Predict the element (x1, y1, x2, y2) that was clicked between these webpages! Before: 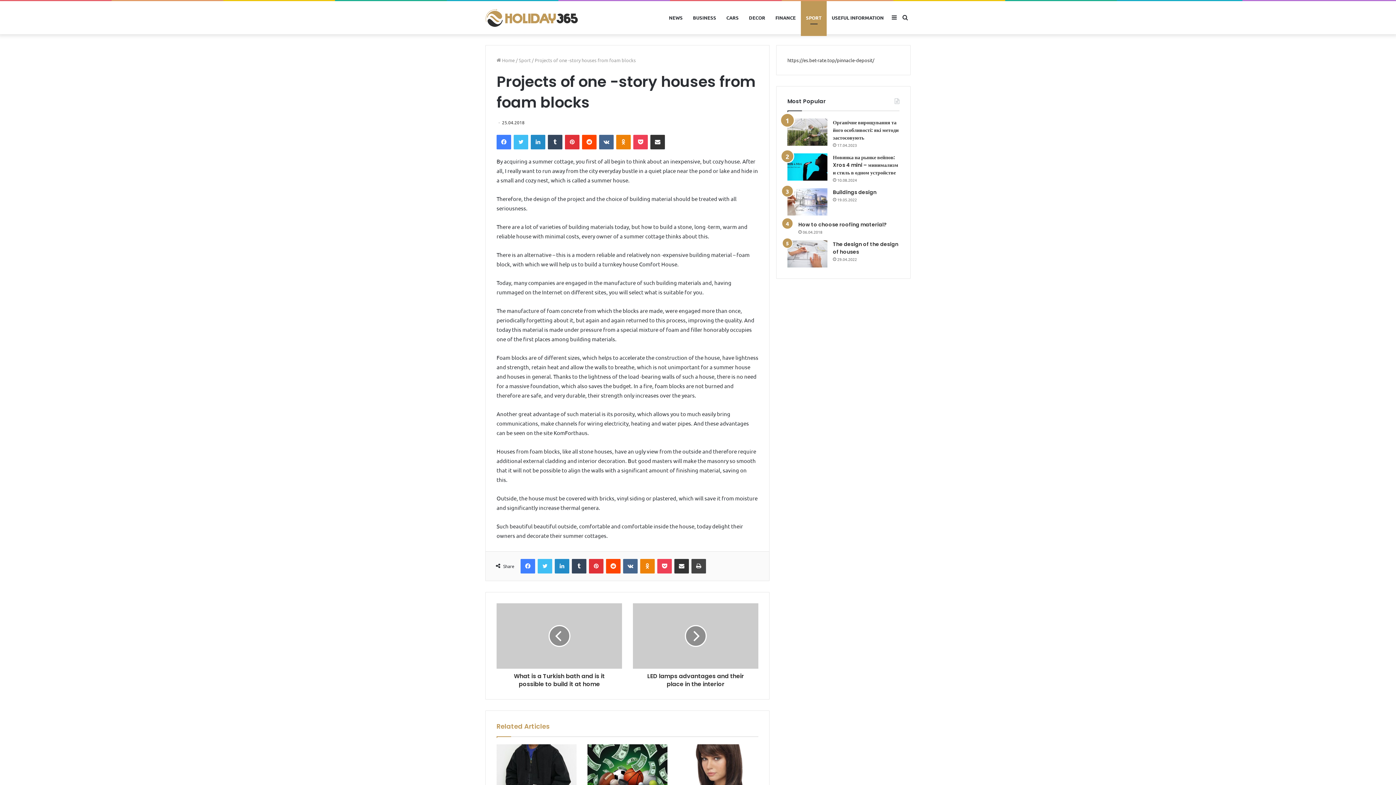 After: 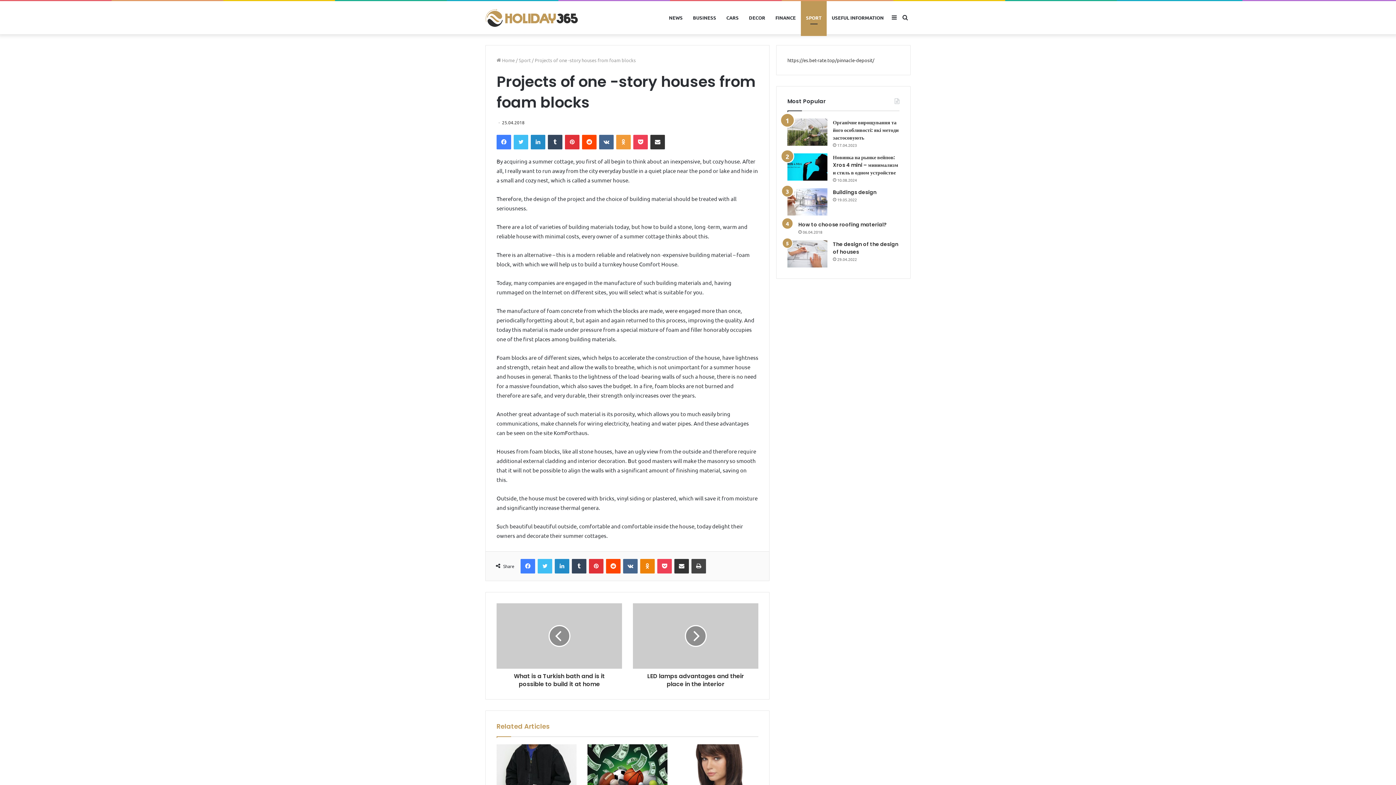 Action: label: Odnoklassniki bbox: (616, 134, 630, 149)